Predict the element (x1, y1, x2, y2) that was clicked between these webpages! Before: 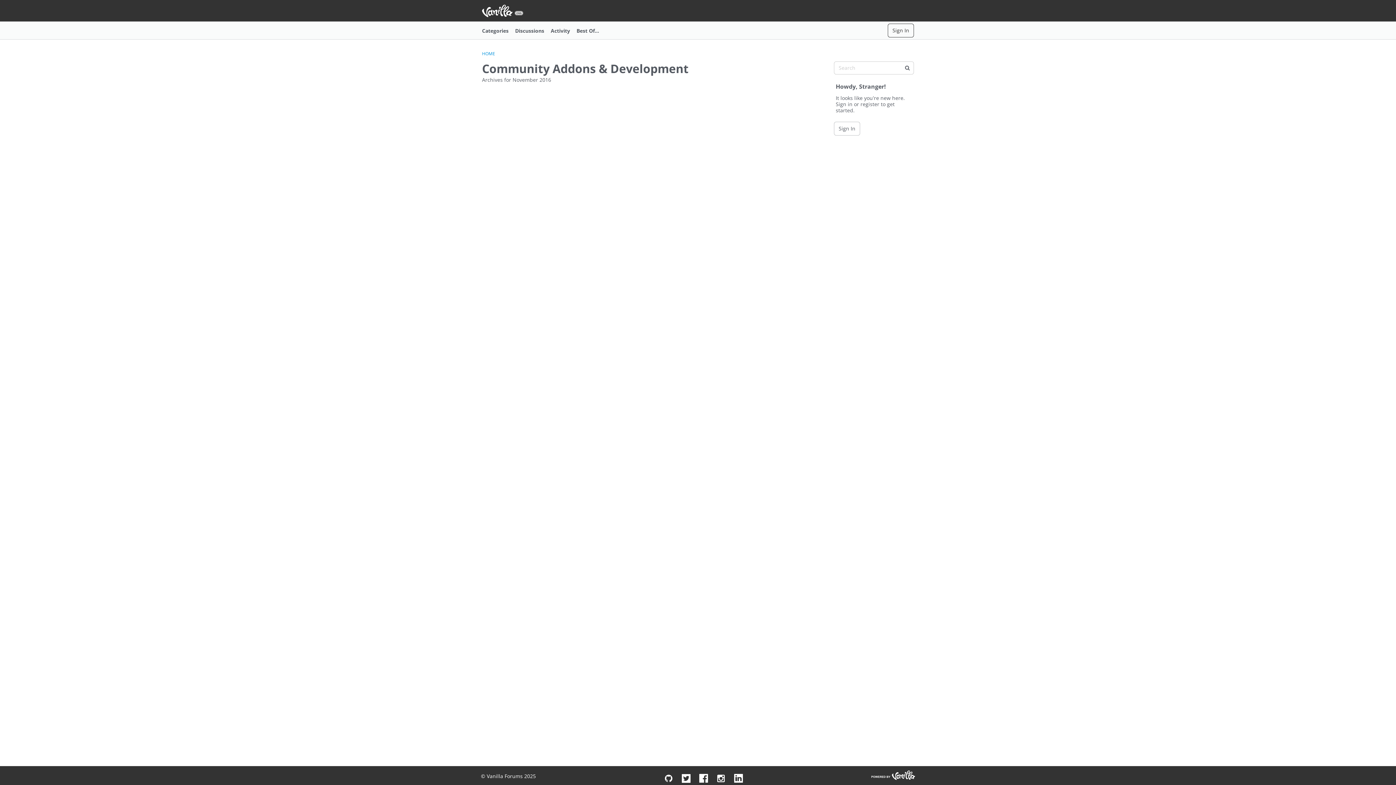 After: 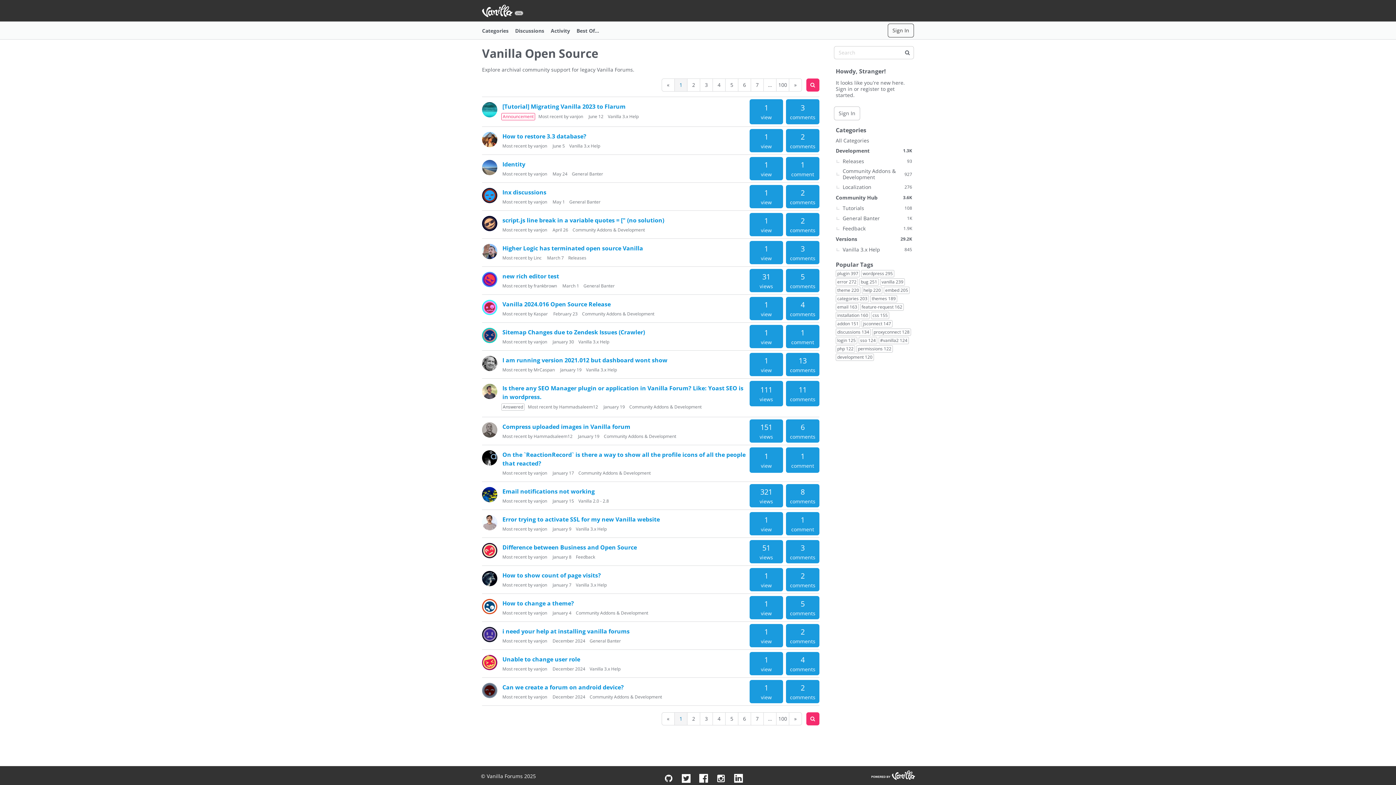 Action: bbox: (482, 50, 495, 56) label: HOME